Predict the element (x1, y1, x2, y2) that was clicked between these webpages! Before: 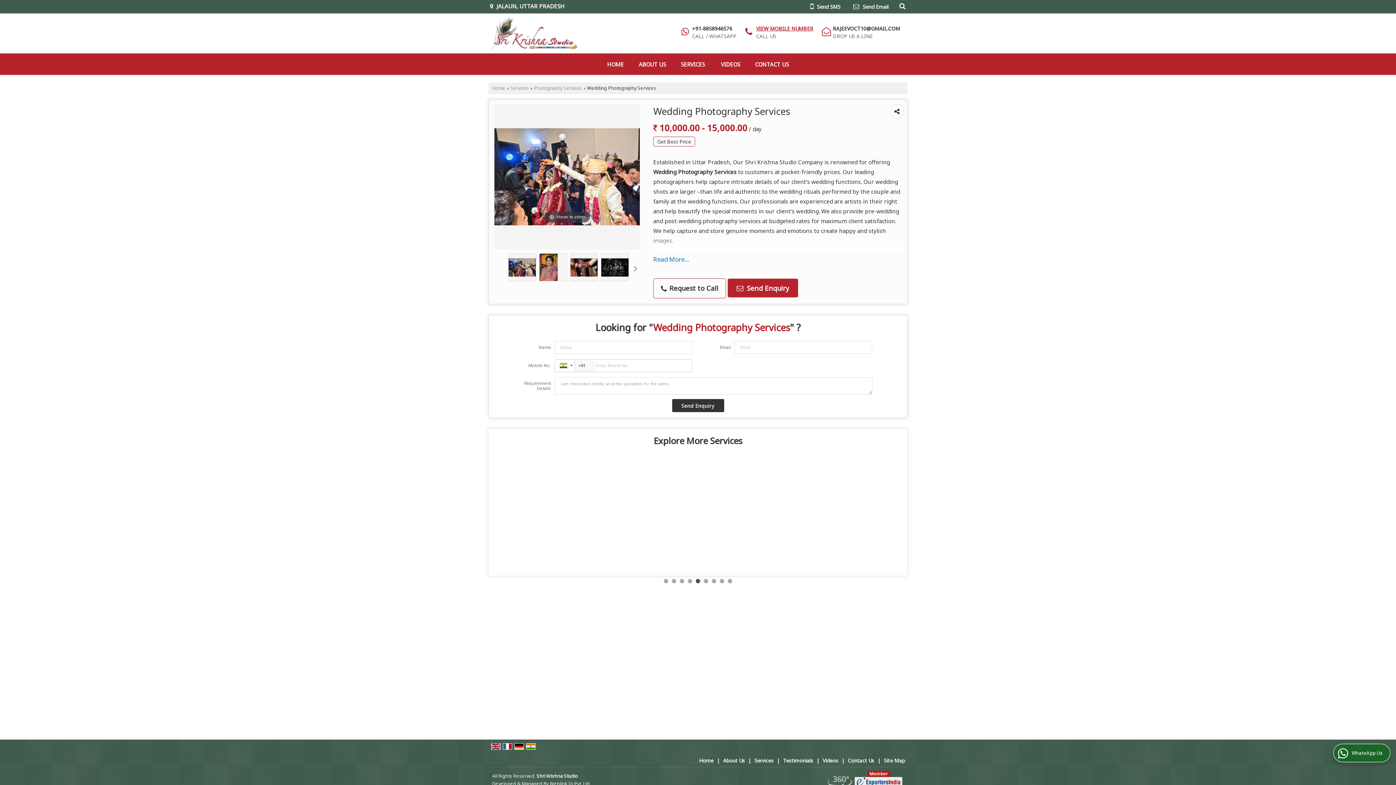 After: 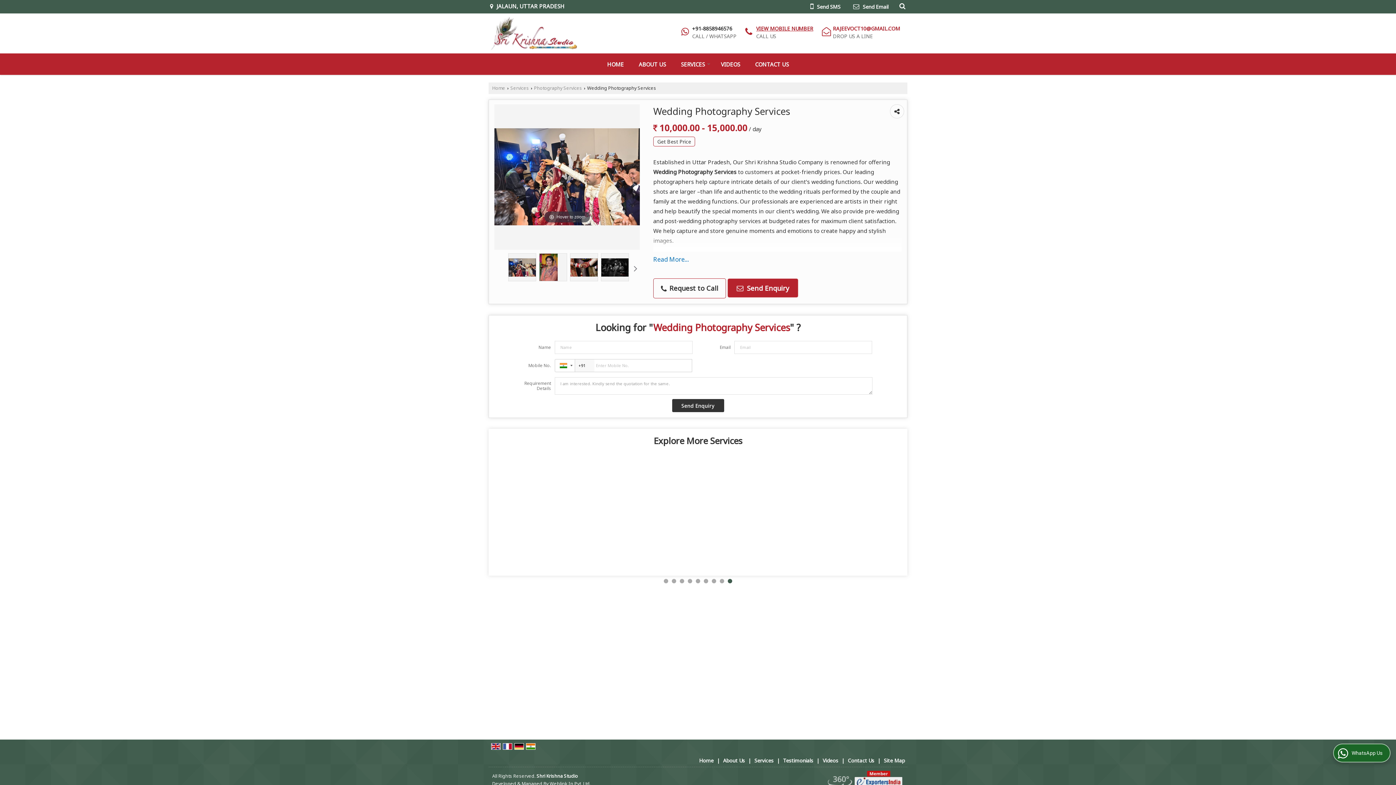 Action: label: RAJEEVOCT10@GMAIL.COM bbox: (833, 25, 900, 31)